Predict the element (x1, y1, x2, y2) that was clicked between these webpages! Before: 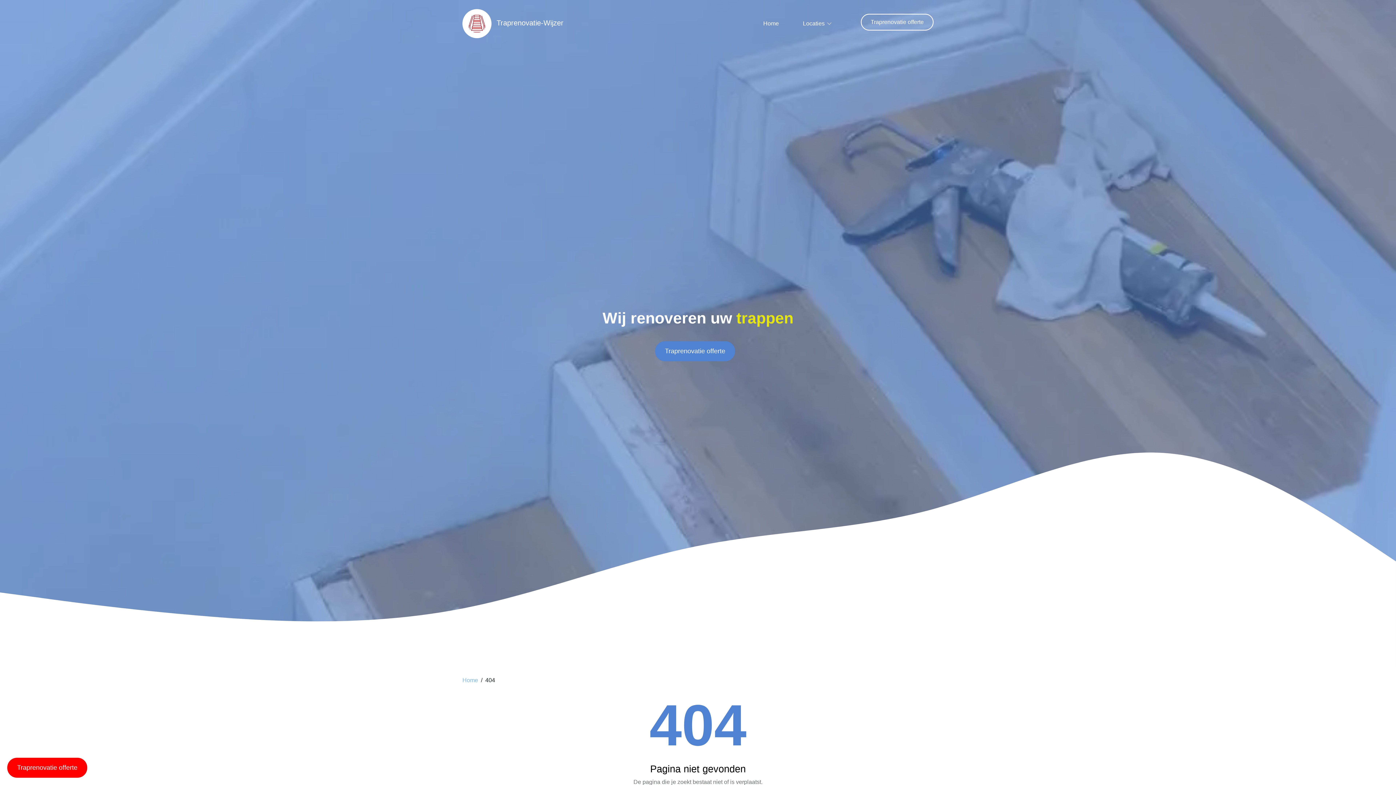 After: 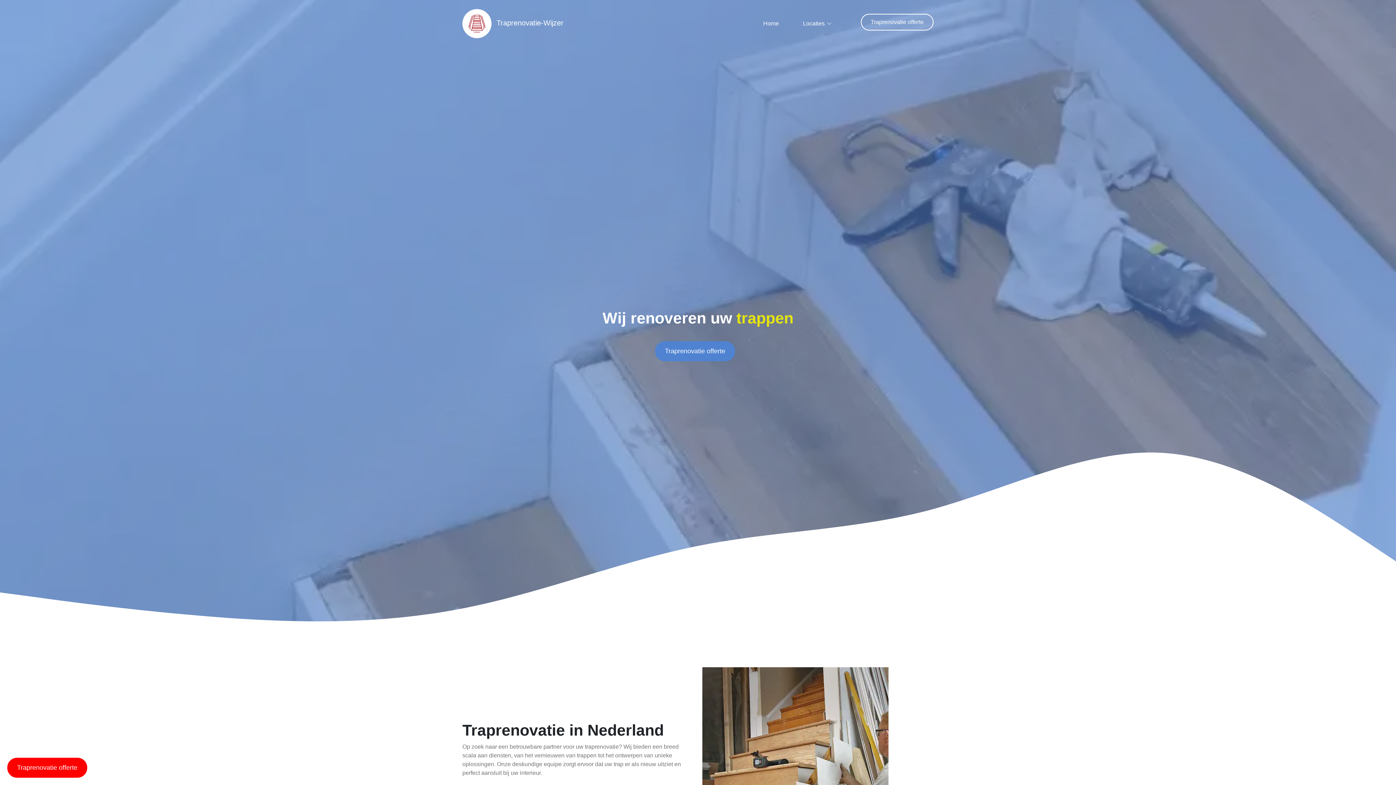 Action: bbox: (462, 676, 478, 685) label: Home